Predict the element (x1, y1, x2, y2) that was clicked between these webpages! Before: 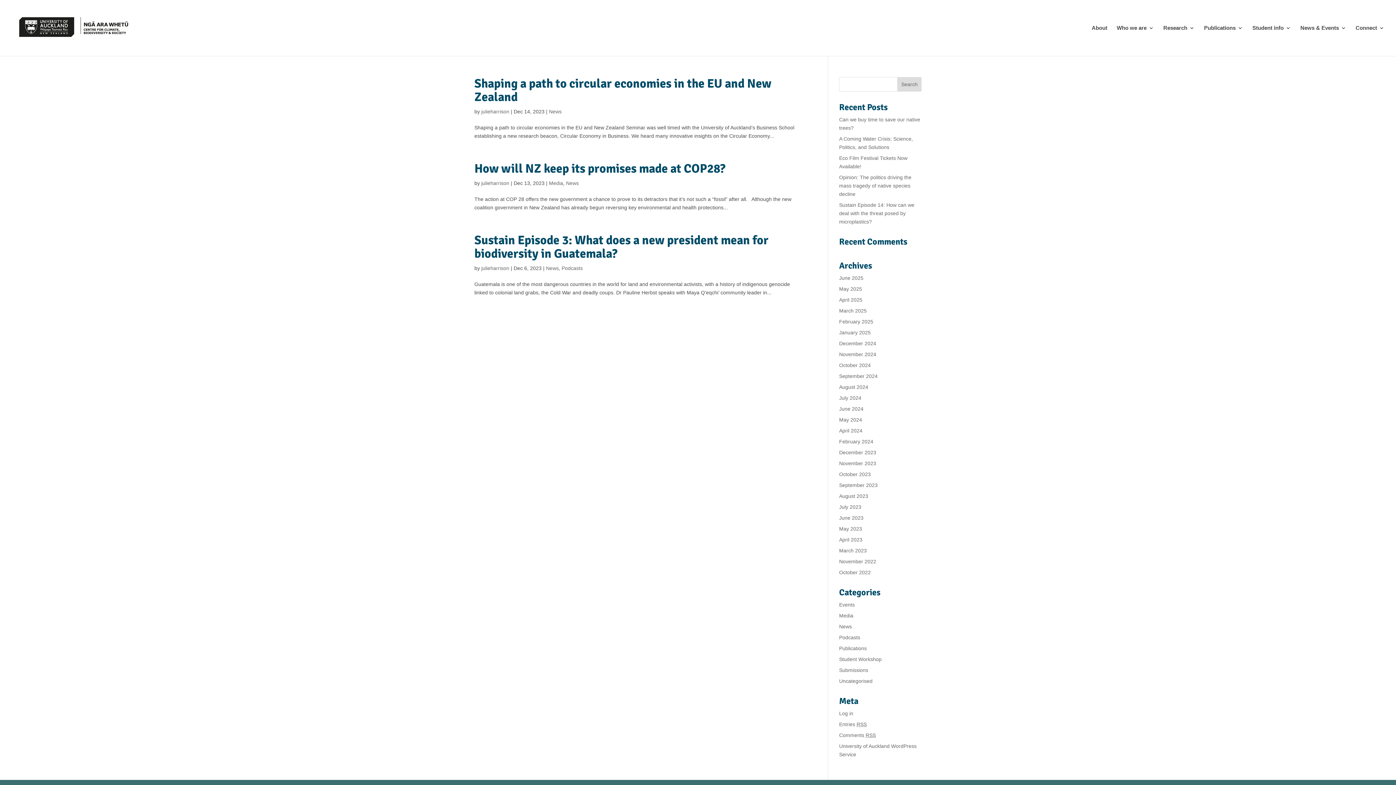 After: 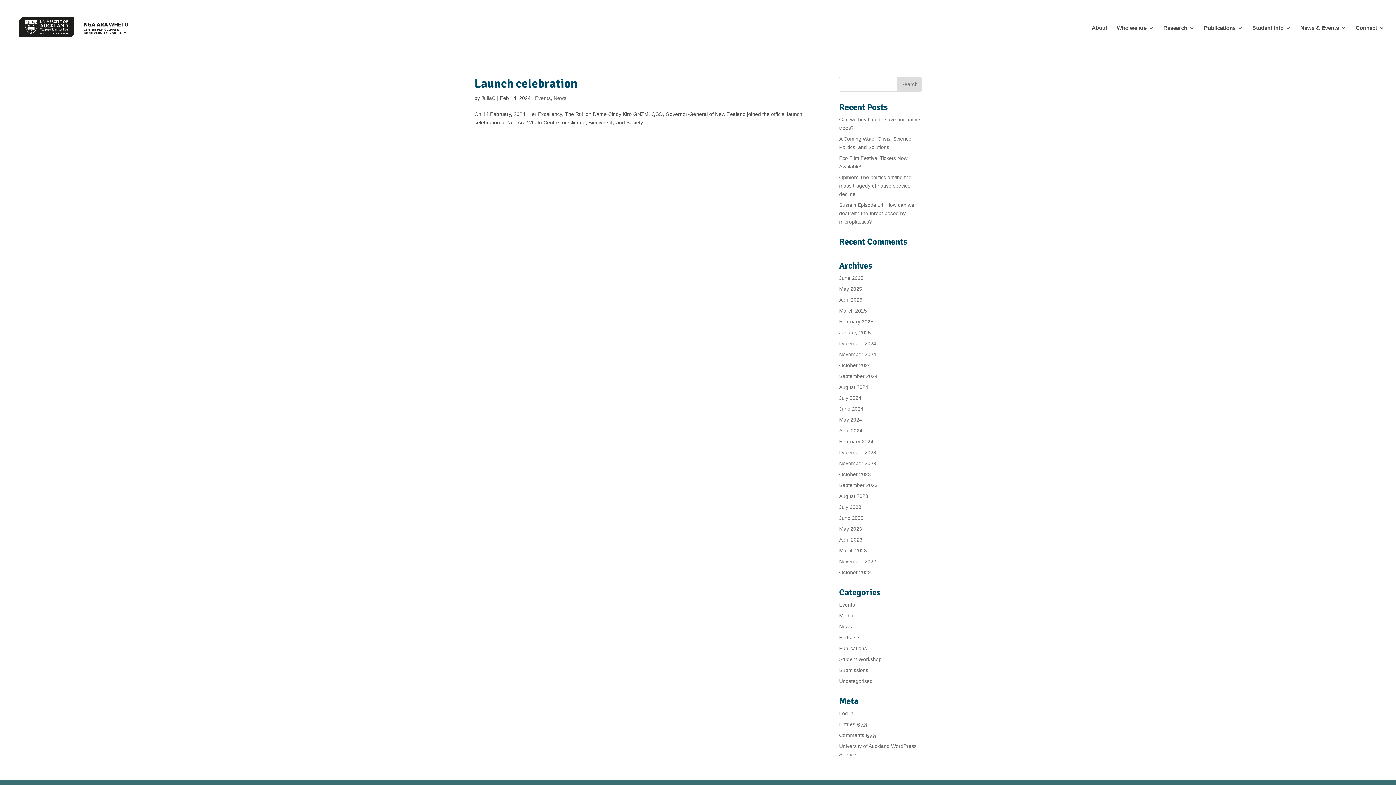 Action: label: February 2024 bbox: (839, 438, 873, 444)